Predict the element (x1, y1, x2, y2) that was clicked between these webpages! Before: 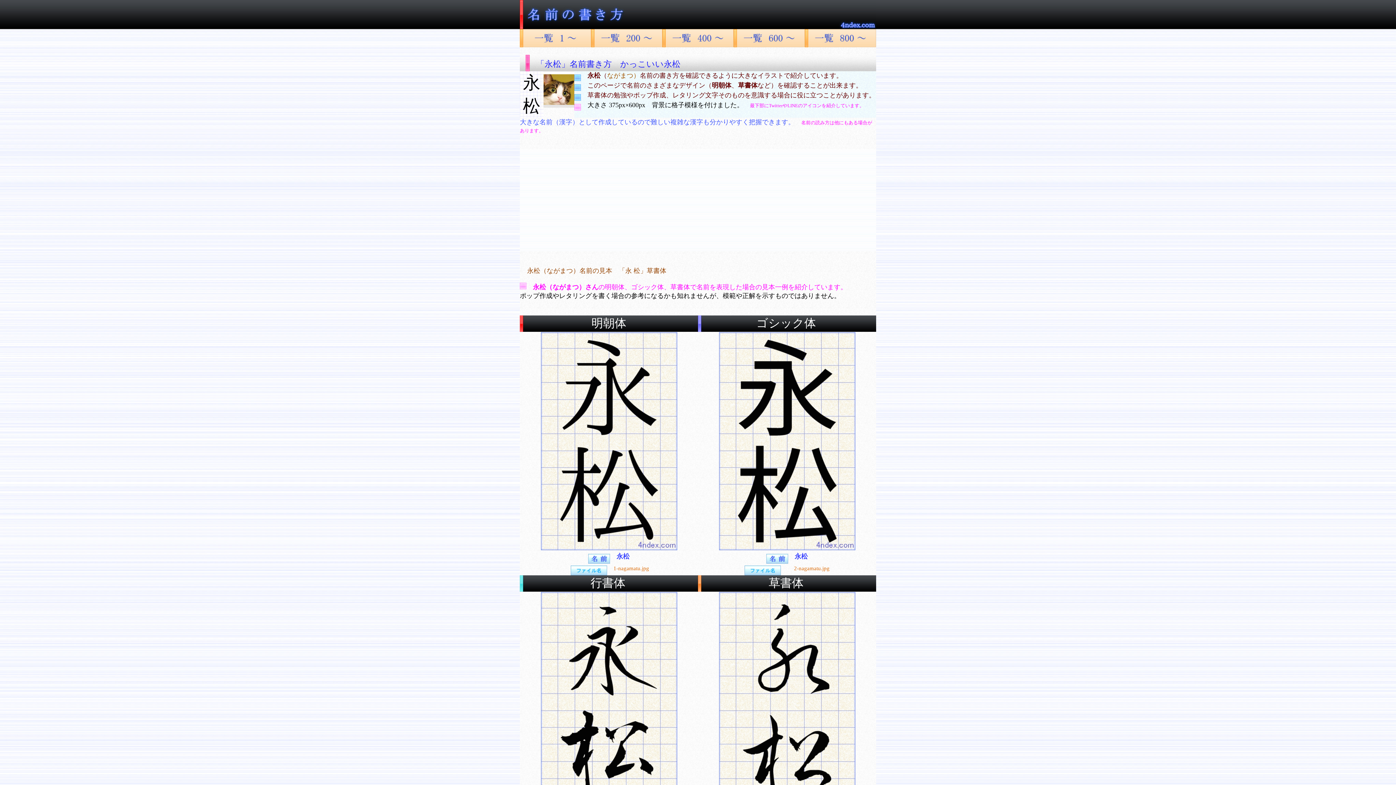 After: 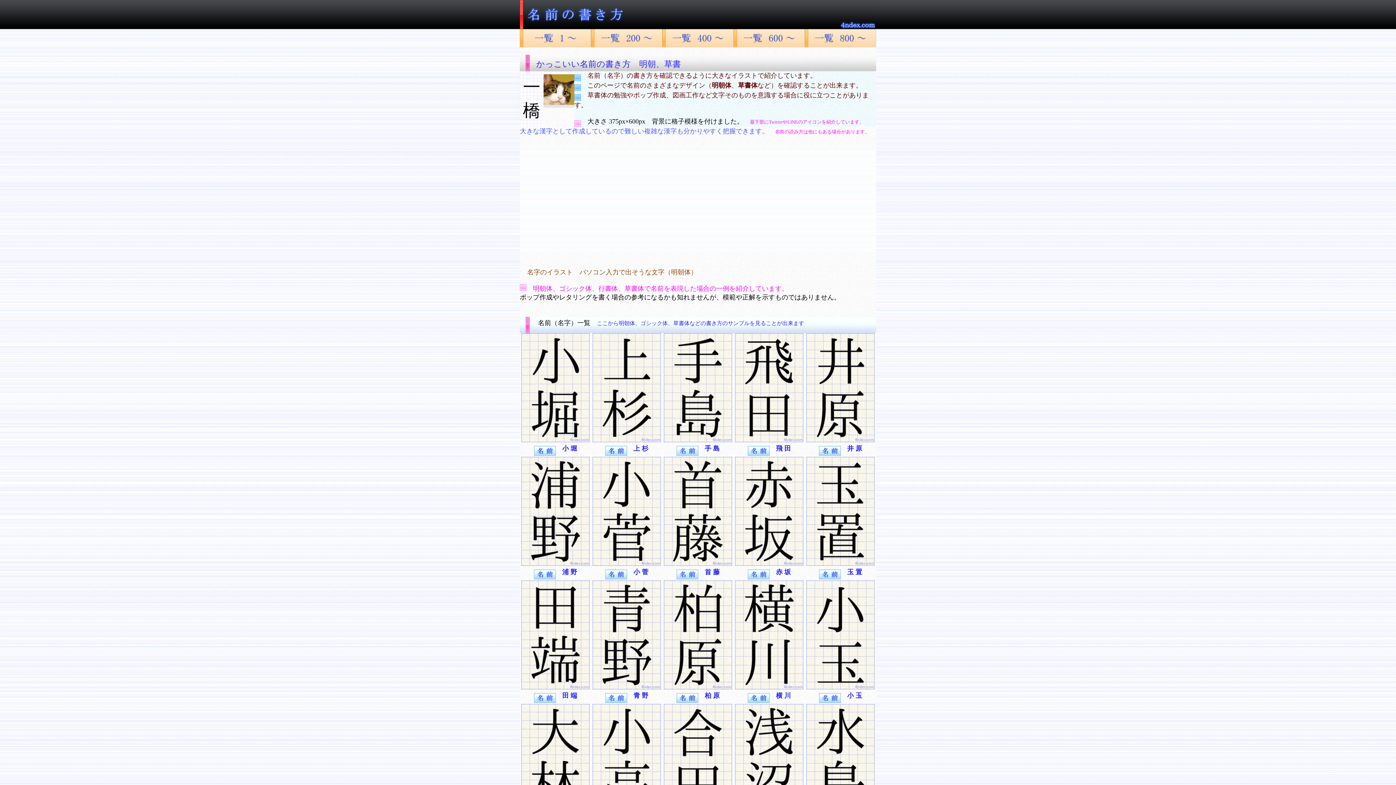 Action: bbox: (591, 41, 662, 48)